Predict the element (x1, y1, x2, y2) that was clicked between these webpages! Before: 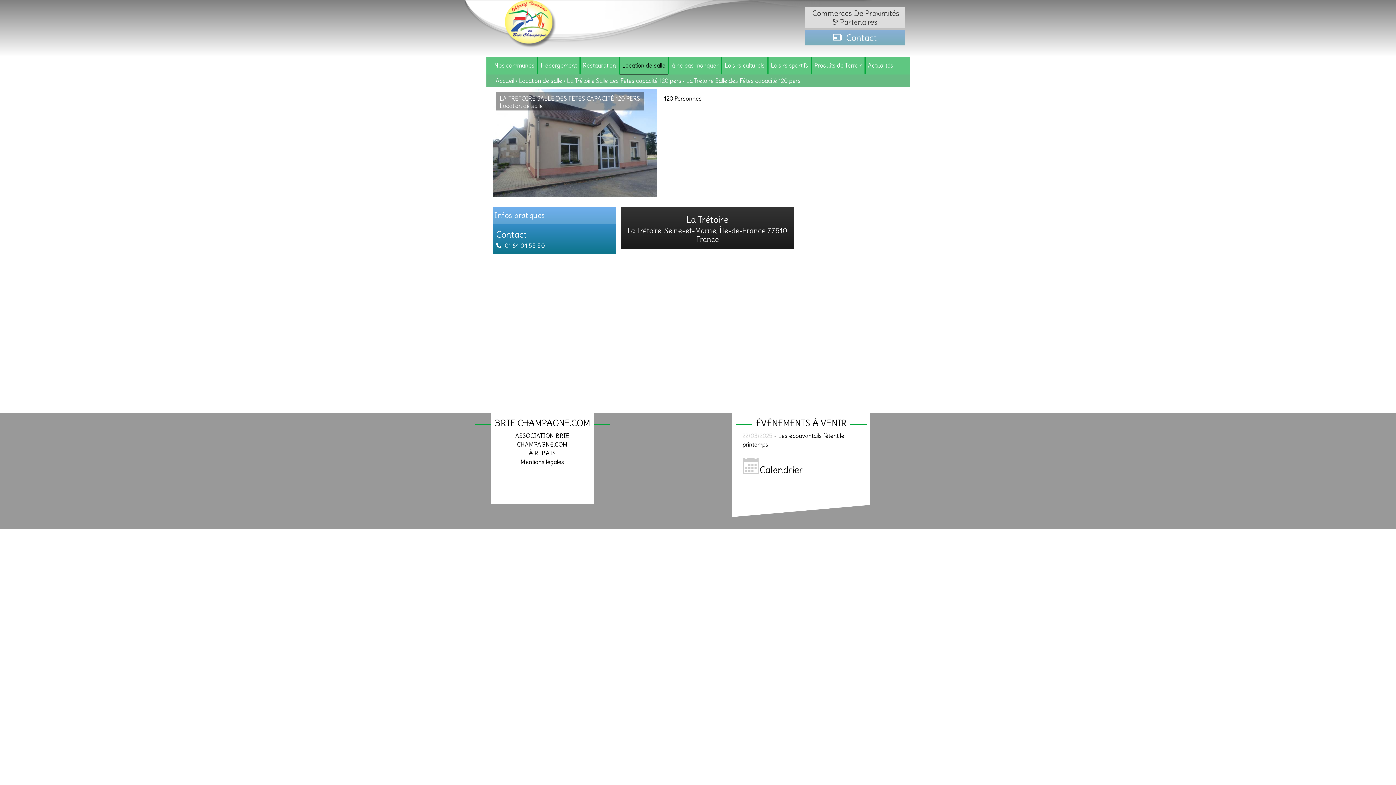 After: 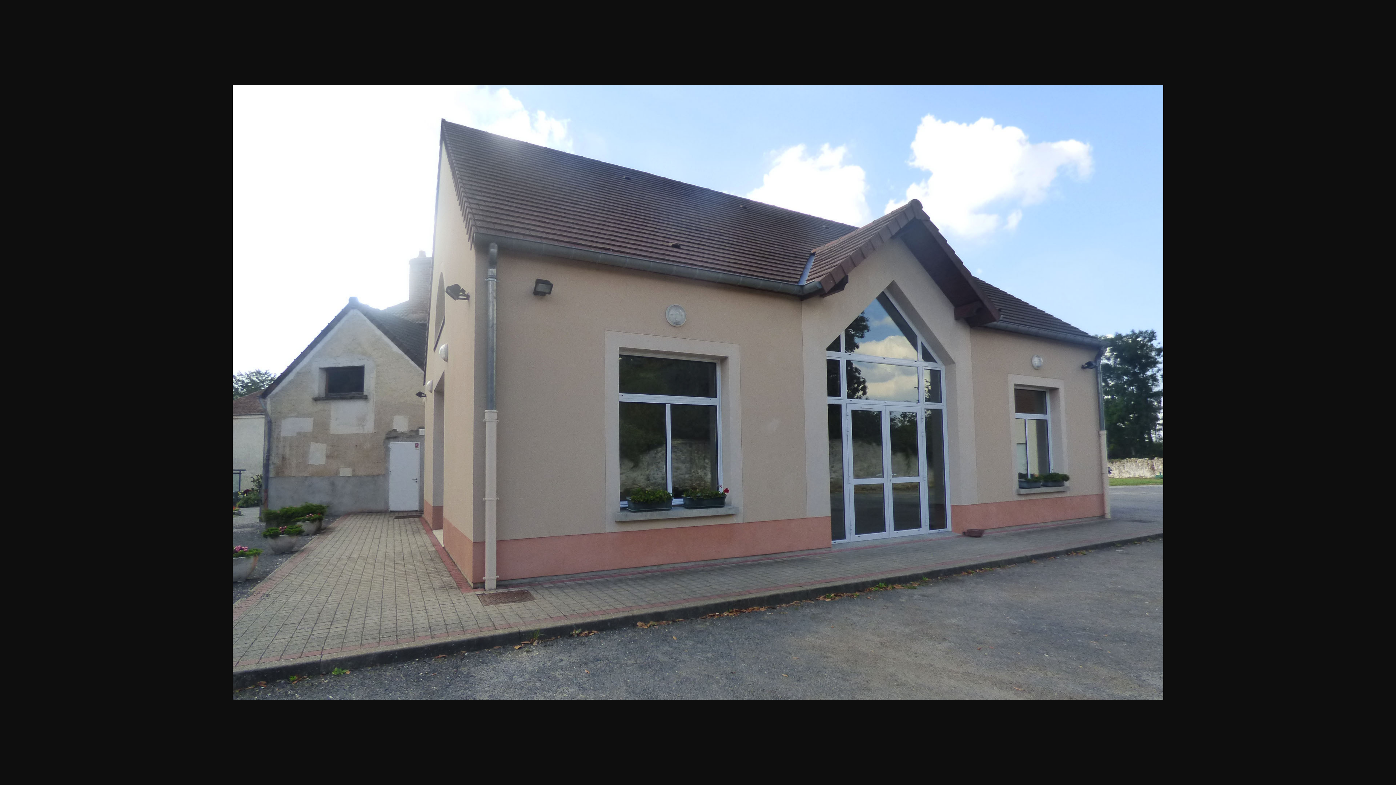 Action: bbox: (492, 88, 656, 199)